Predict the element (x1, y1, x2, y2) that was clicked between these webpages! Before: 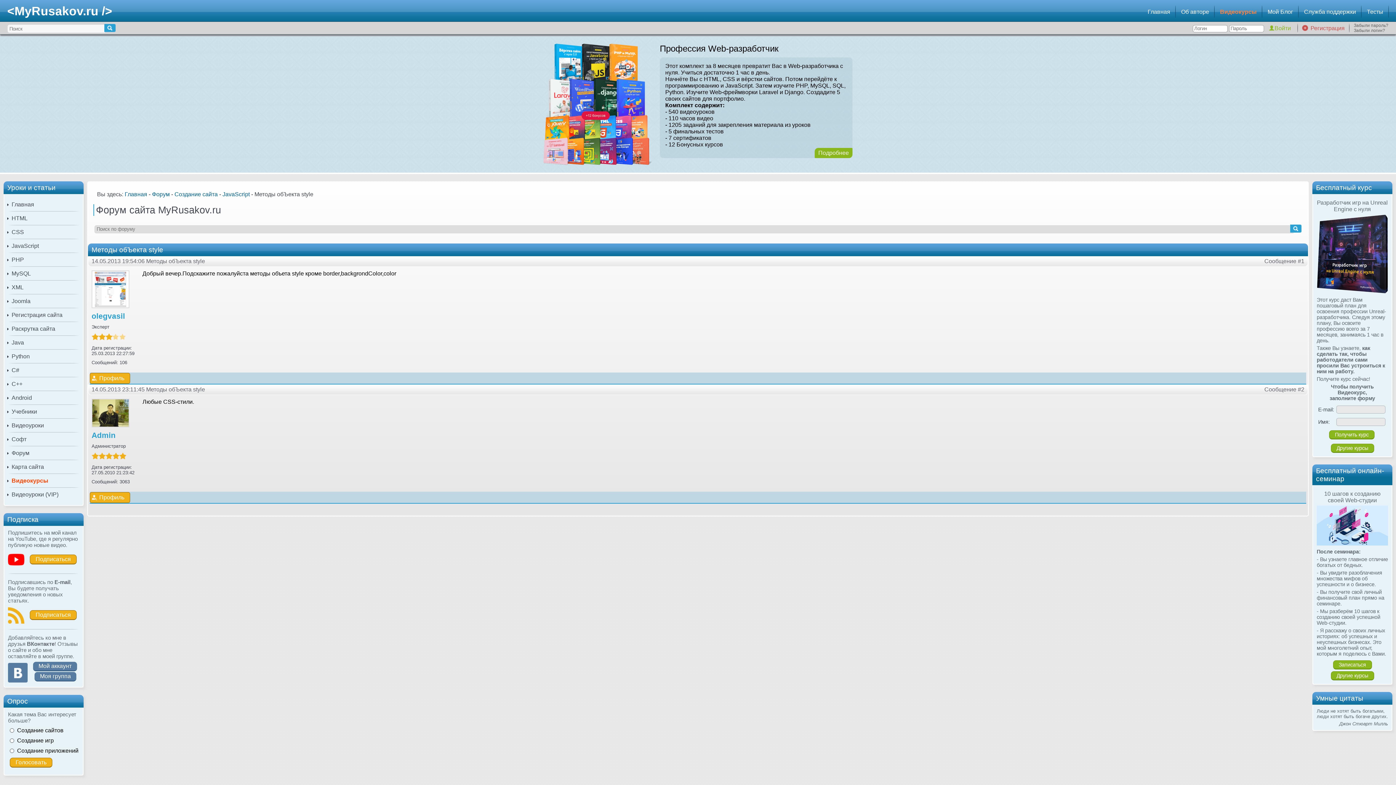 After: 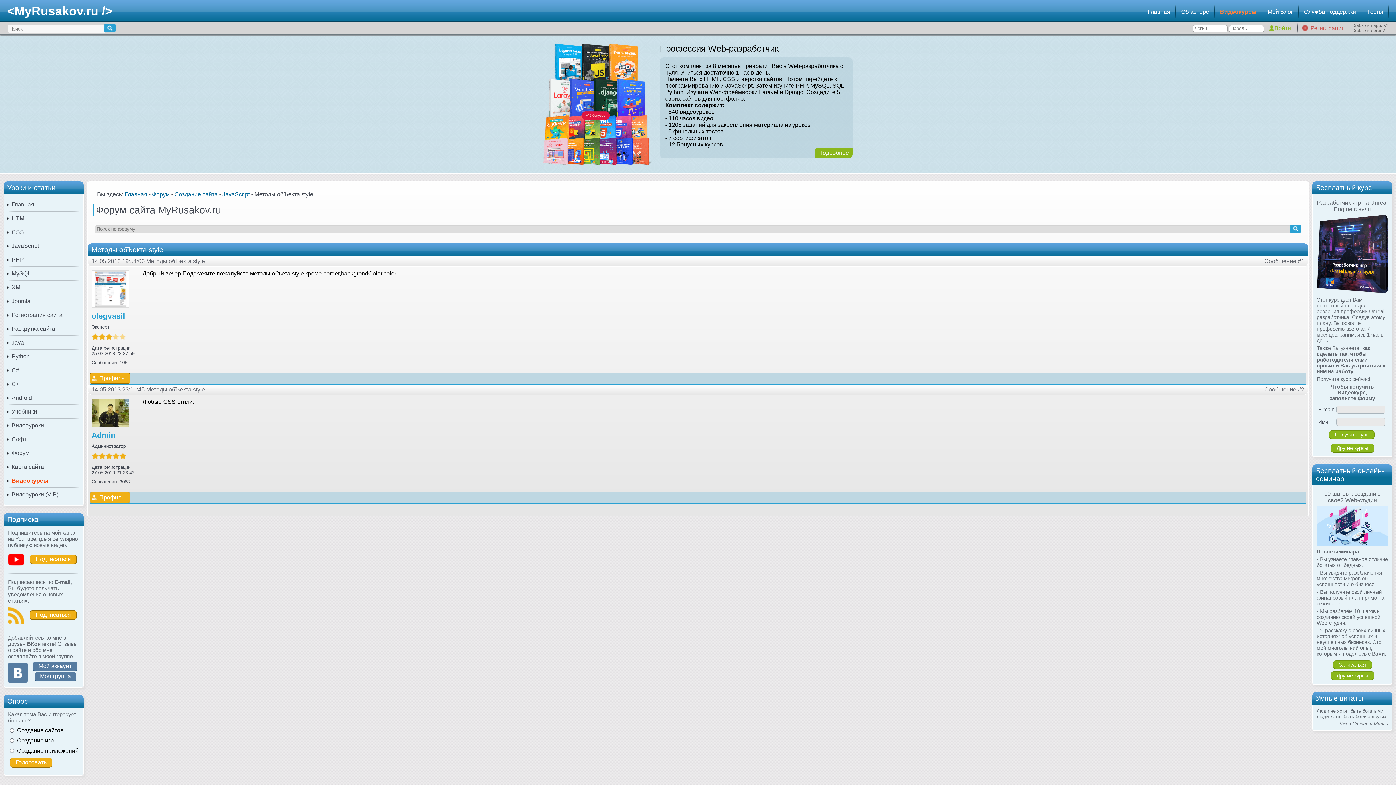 Action: bbox: (33, 662, 77, 671) label: Мой аккаунт